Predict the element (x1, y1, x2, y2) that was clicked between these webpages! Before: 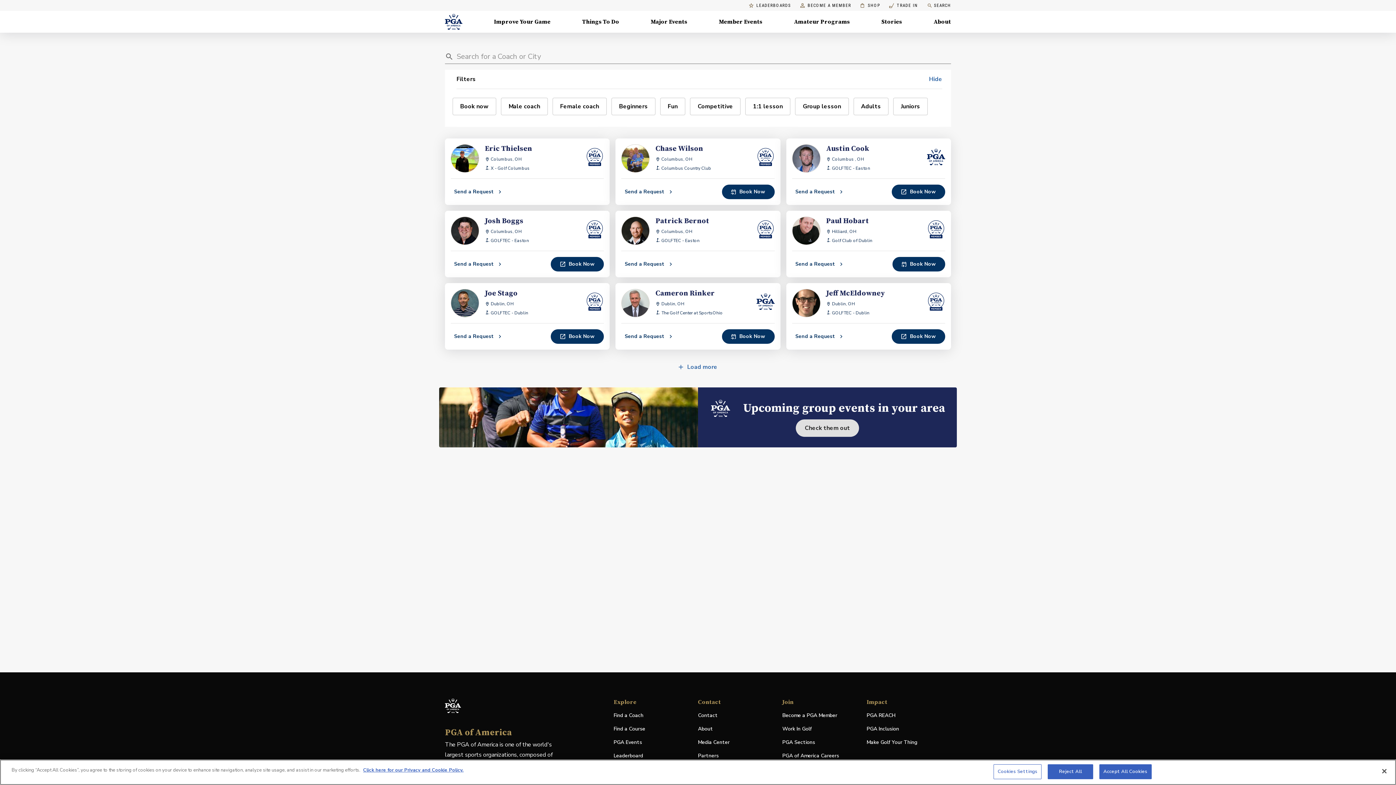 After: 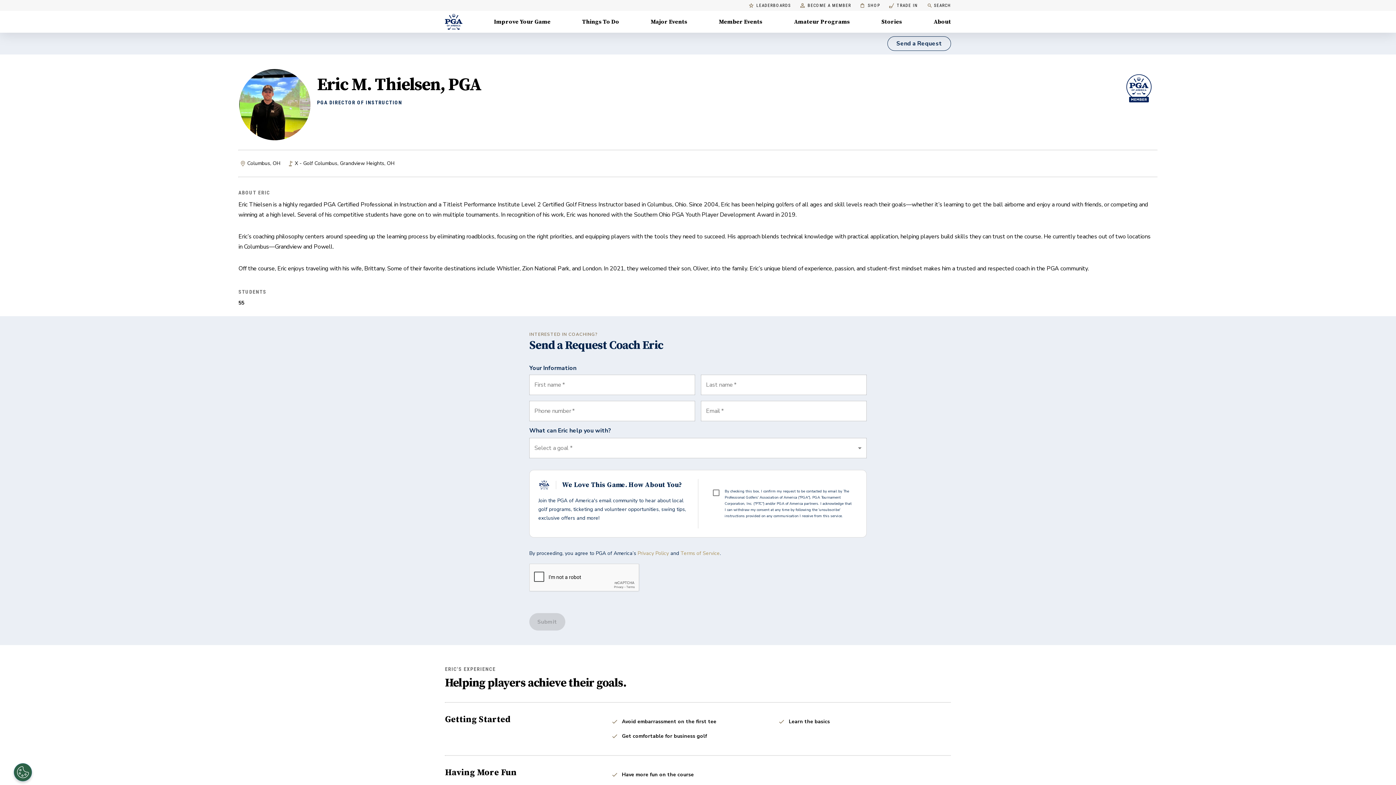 Action: label: Eric Thielsen

Columbus, OH

X - Golf Columbus bbox: (445, 138, 609, 184)